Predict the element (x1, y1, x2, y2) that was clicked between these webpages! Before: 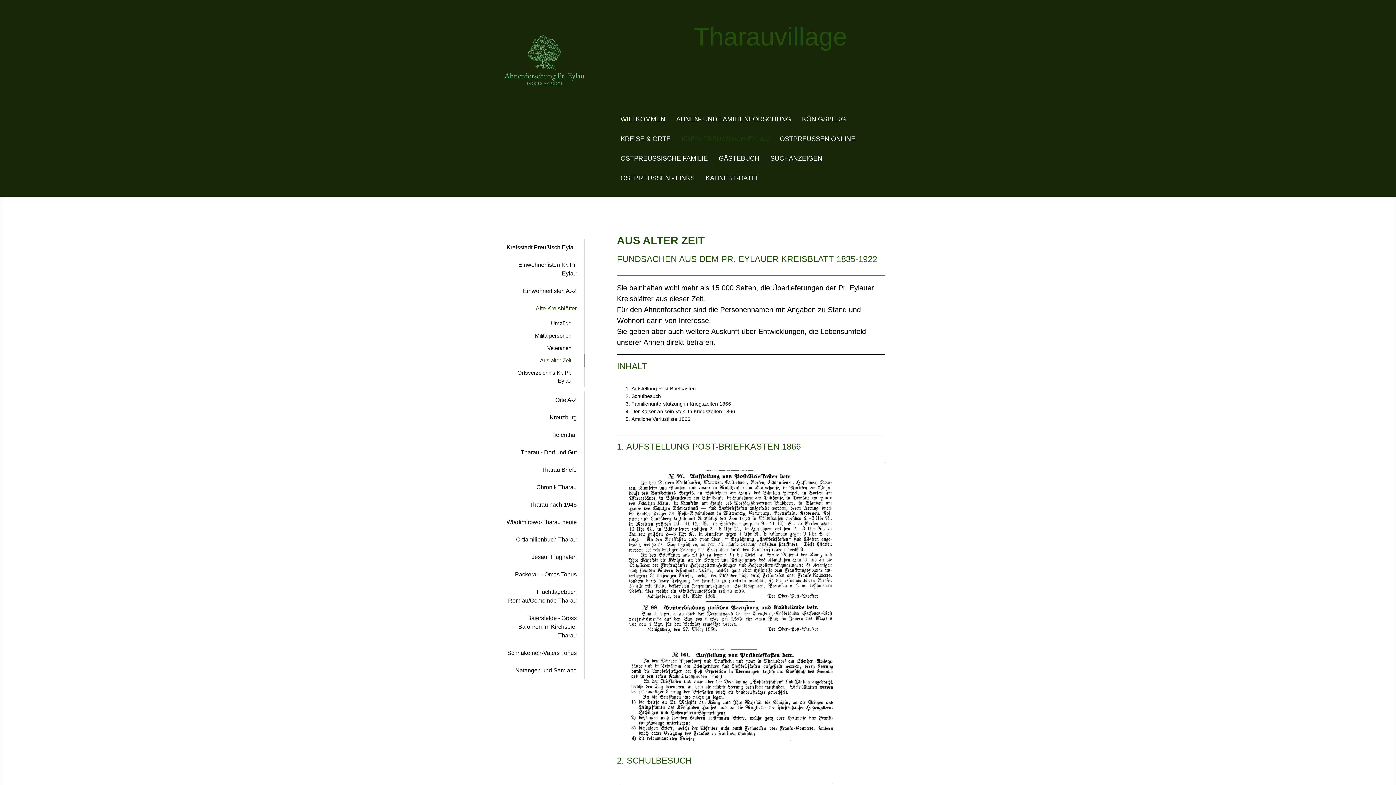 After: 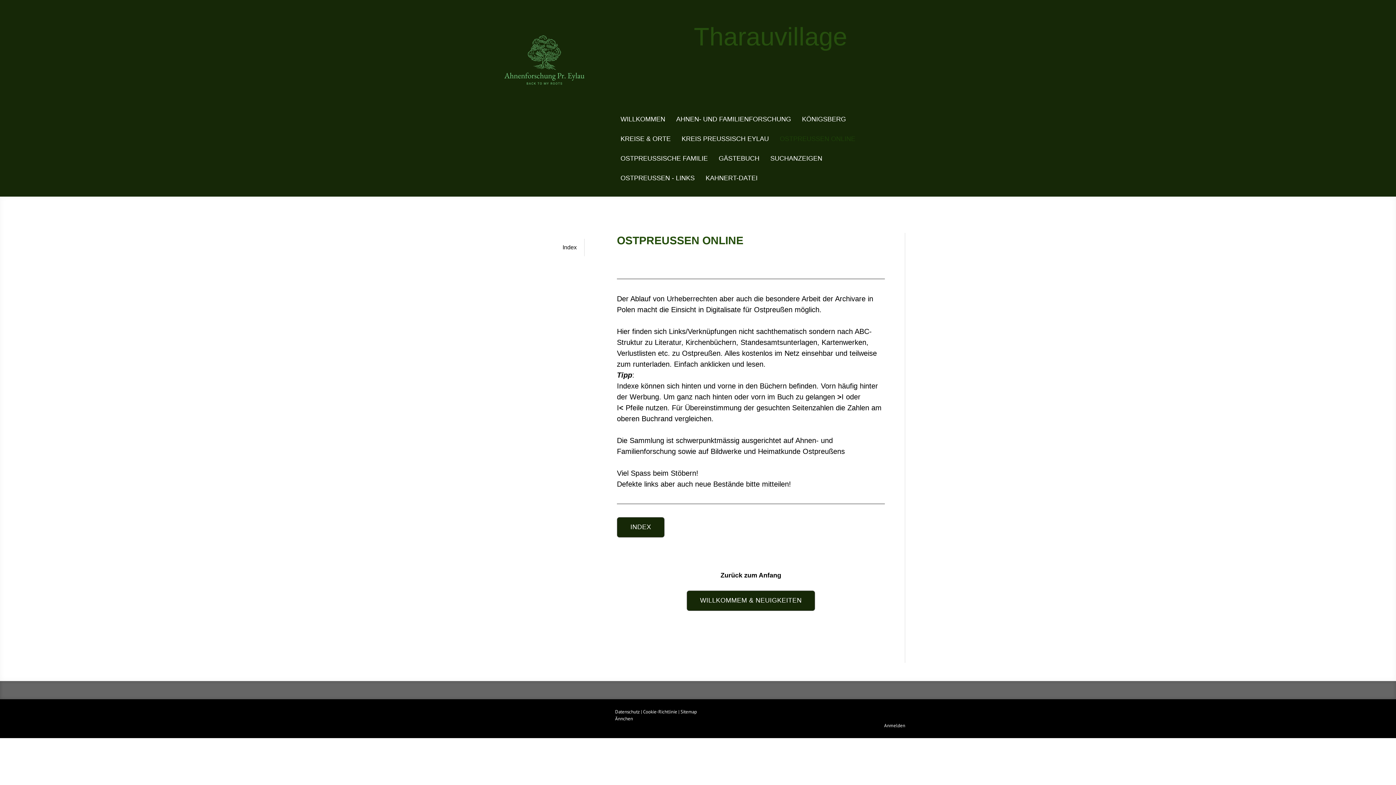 Action: bbox: (774, 129, 861, 149) label: OSTPREUSSEN ONLINE